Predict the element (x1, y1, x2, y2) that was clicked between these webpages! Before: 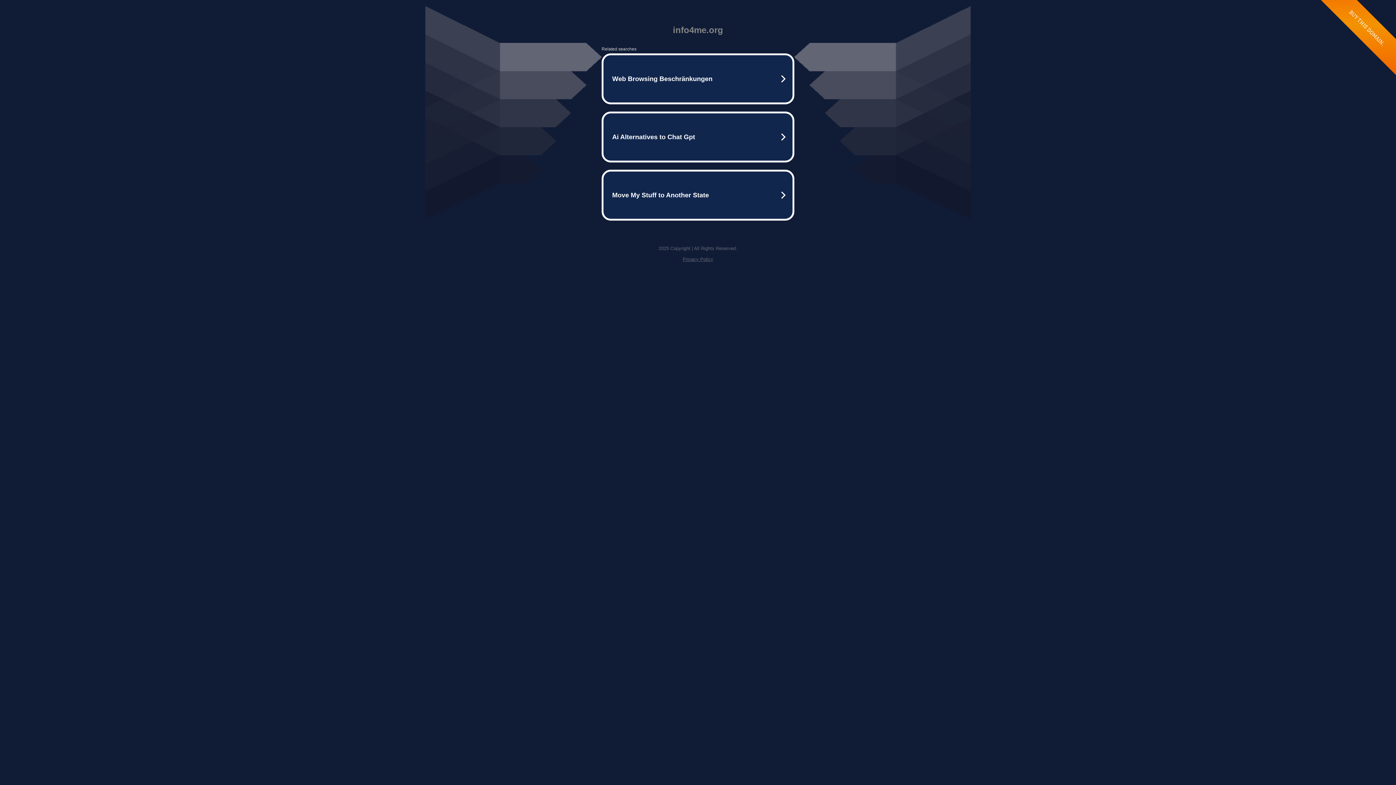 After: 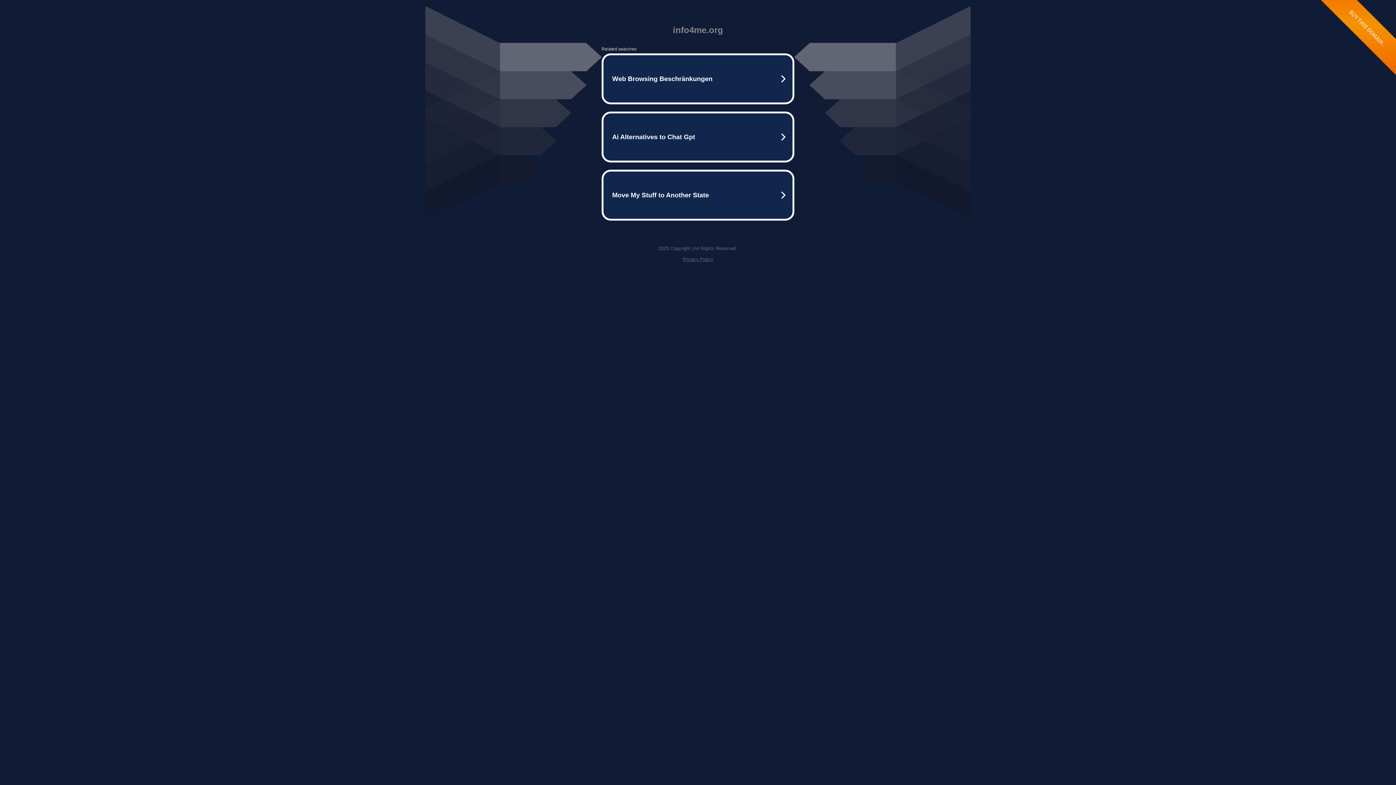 Action: bbox: (682, 256, 713, 262) label: Privacy Policy